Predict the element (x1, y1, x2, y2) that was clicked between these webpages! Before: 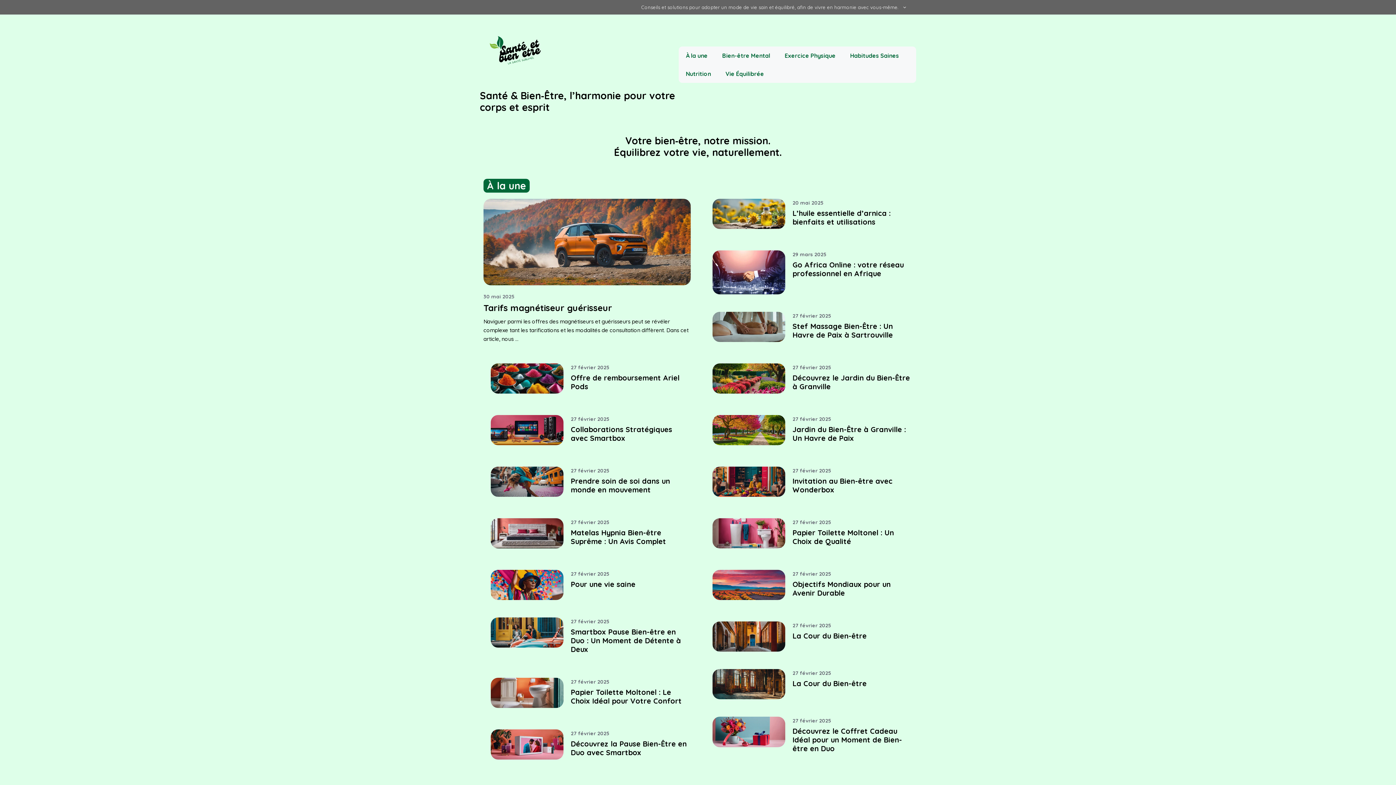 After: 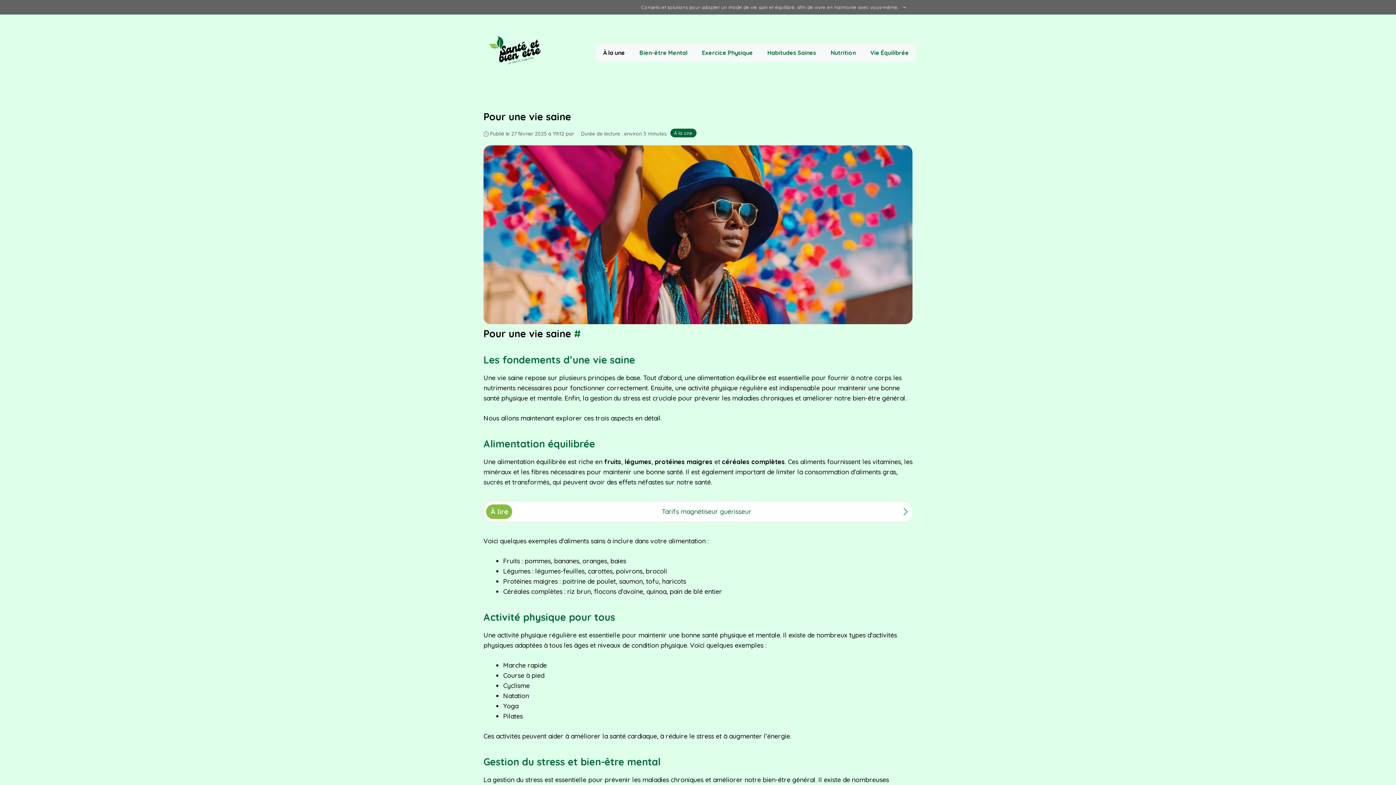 Action: bbox: (490, 593, 563, 602)